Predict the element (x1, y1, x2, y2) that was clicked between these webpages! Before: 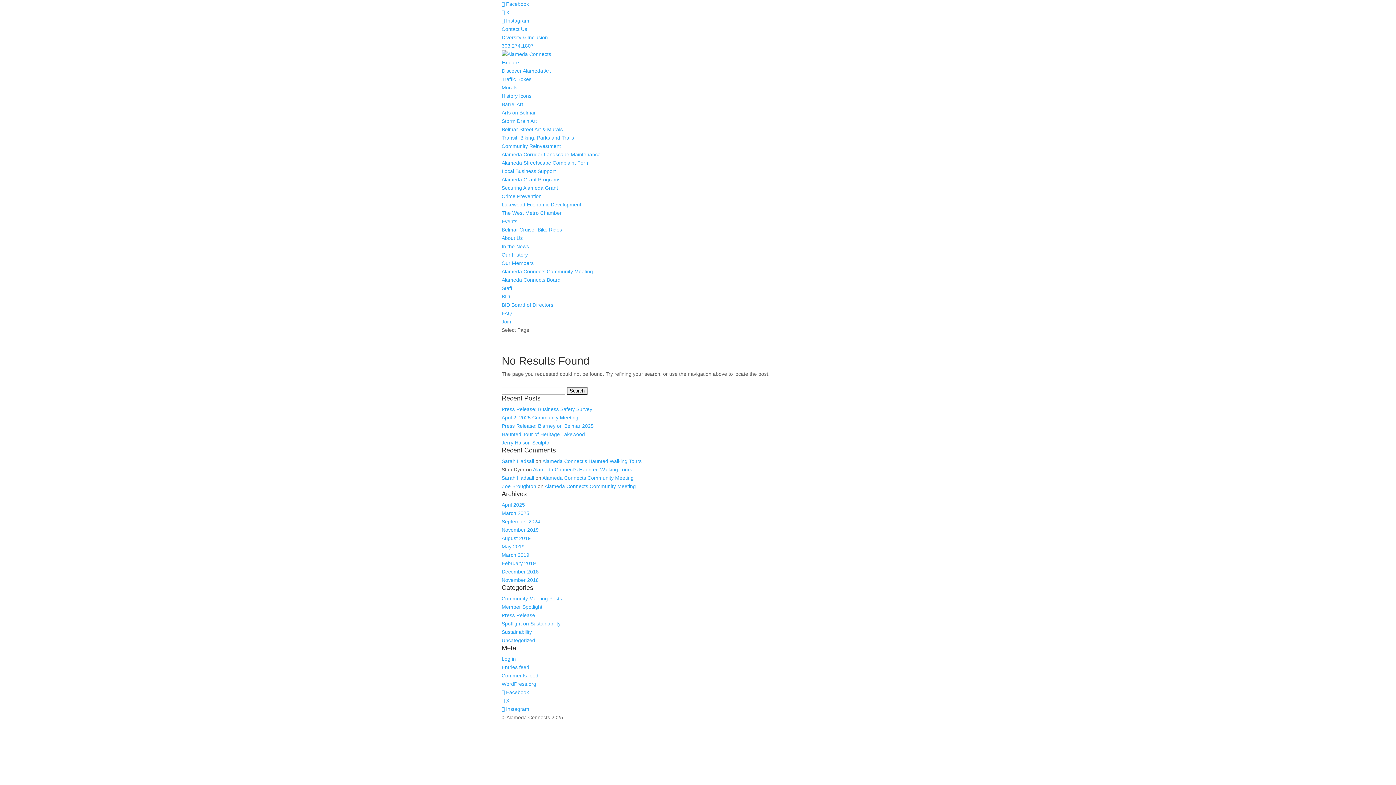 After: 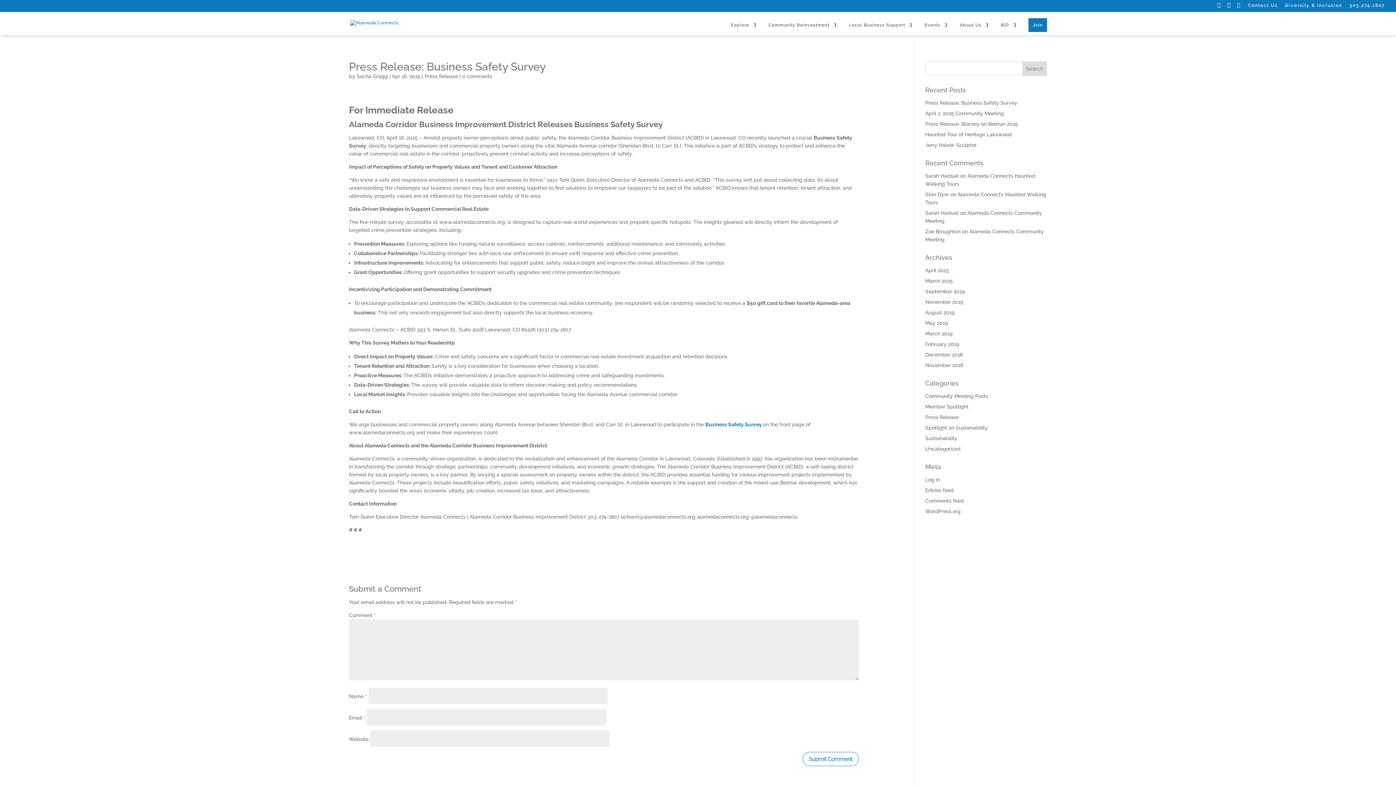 Action: label: Press Release: Business Safety Survey bbox: (501, 406, 592, 412)